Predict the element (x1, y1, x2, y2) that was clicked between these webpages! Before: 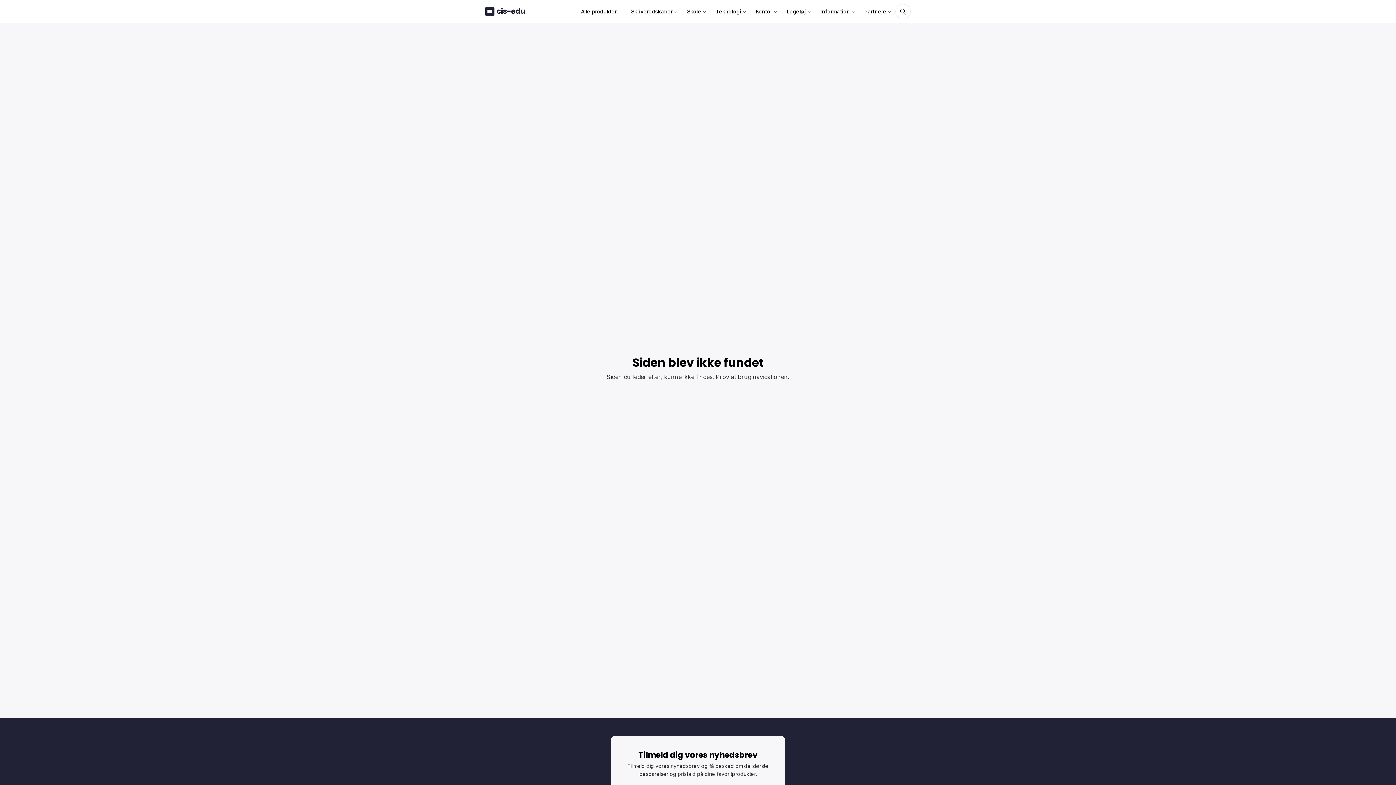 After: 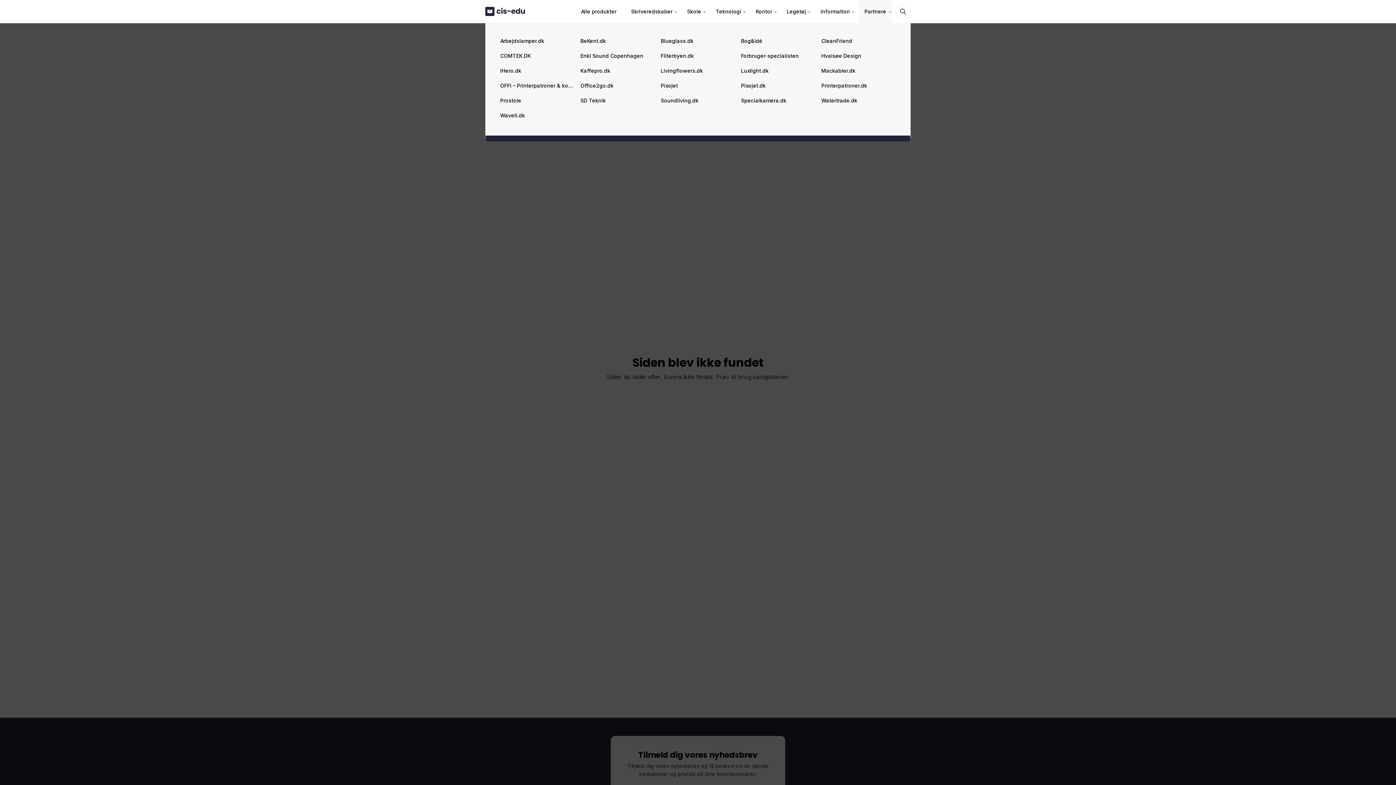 Action: label: Partnere bbox: (859, 0, 892, 22)